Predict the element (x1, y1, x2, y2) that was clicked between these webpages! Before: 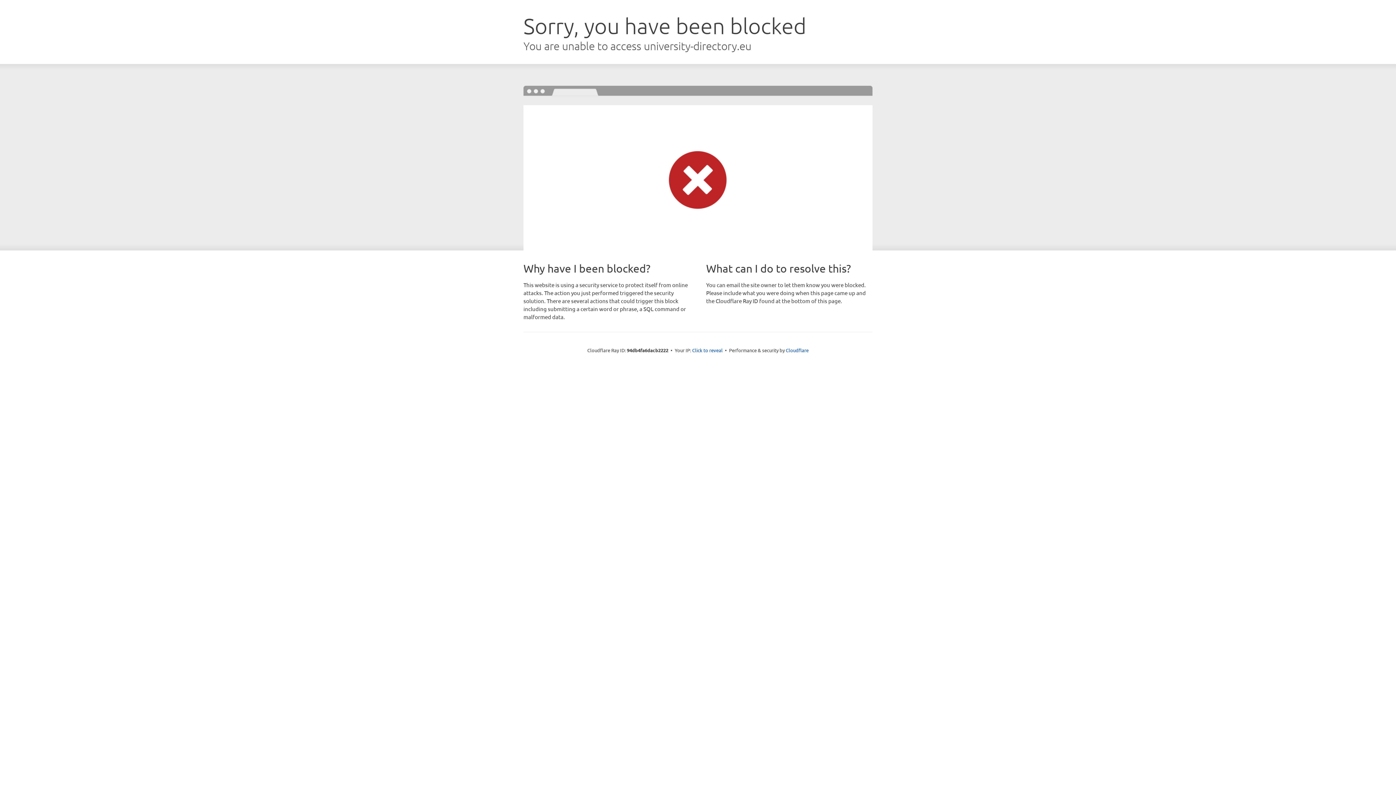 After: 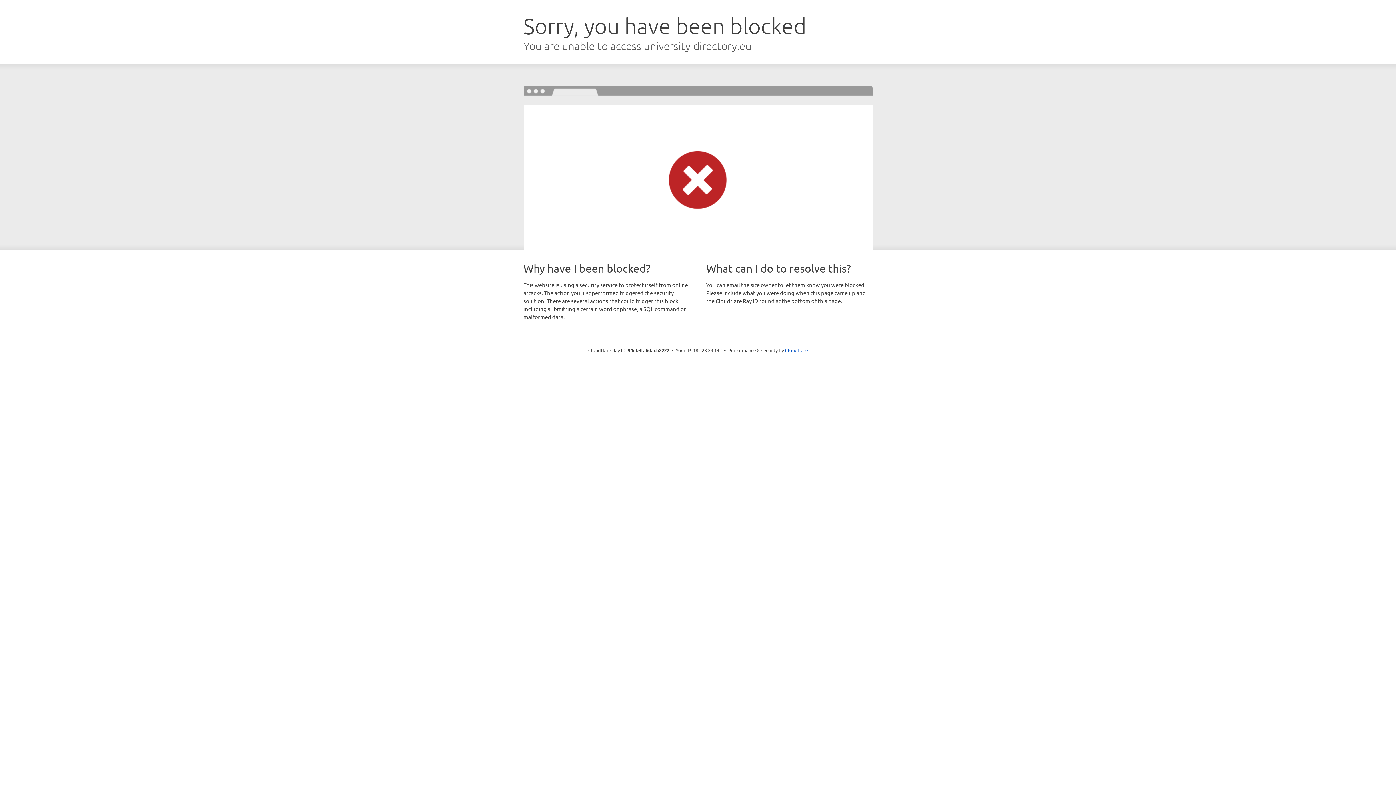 Action: label: Click to reveal bbox: (692, 346, 722, 353)